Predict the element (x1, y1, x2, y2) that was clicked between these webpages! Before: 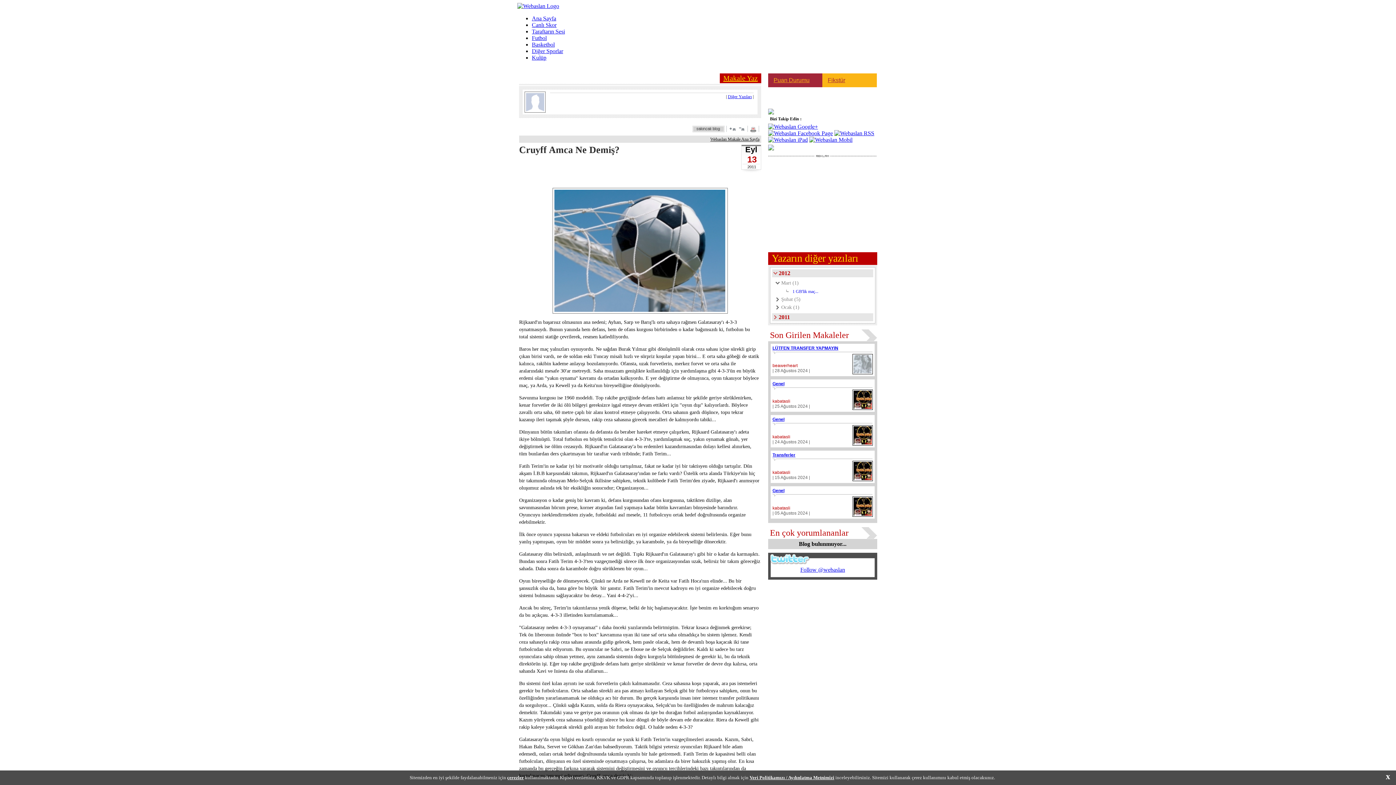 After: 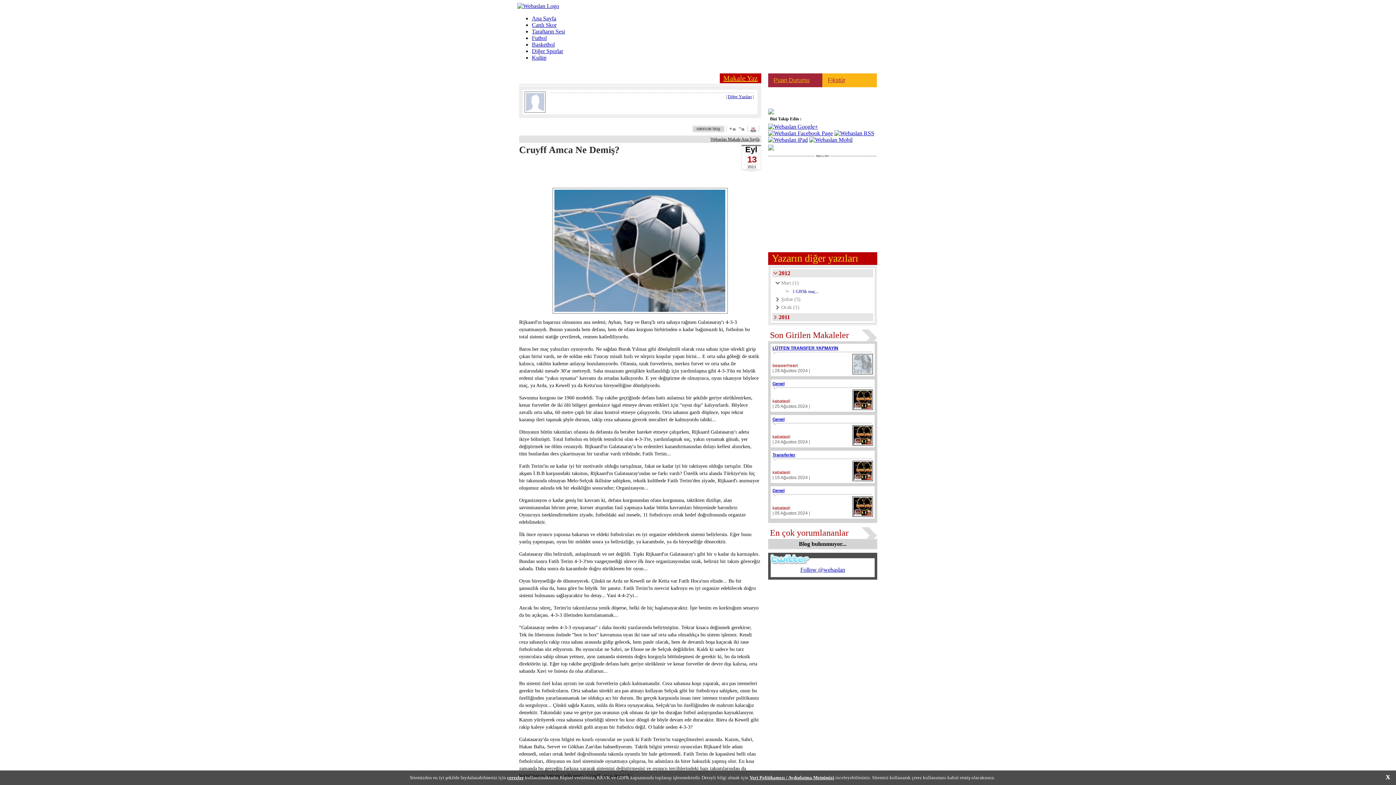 Action: bbox: (834, 130, 874, 136)